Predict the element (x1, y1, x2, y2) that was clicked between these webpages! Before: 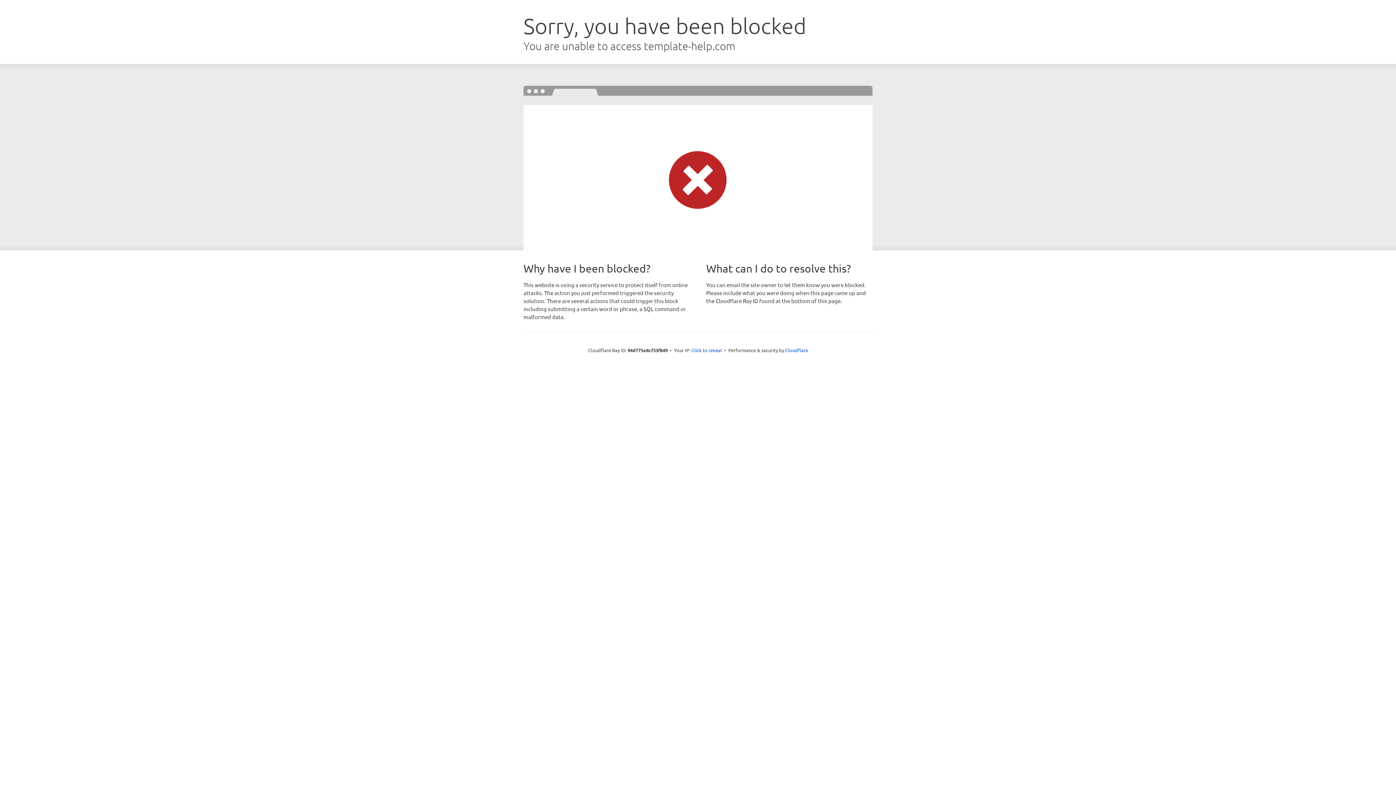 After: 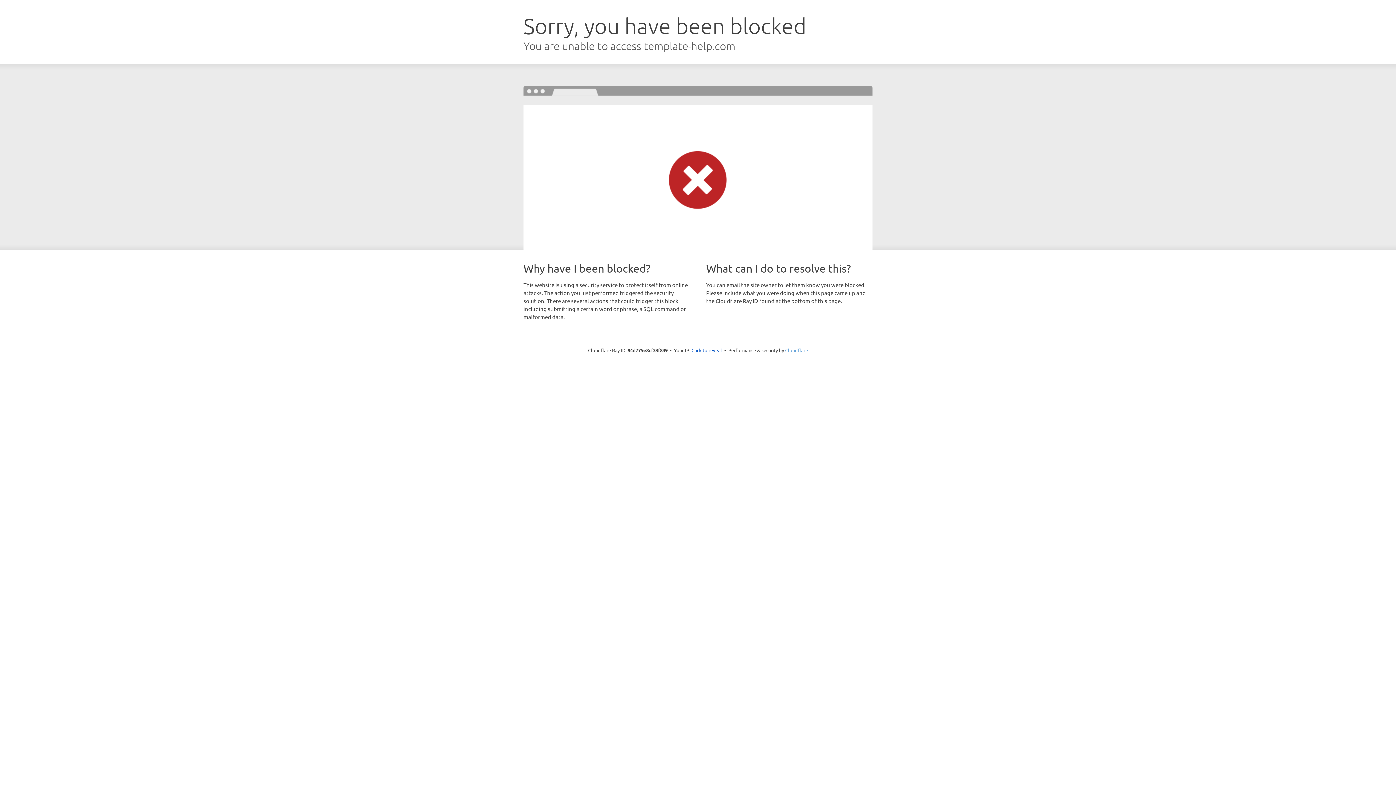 Action: bbox: (785, 347, 808, 353) label: Cloudflare